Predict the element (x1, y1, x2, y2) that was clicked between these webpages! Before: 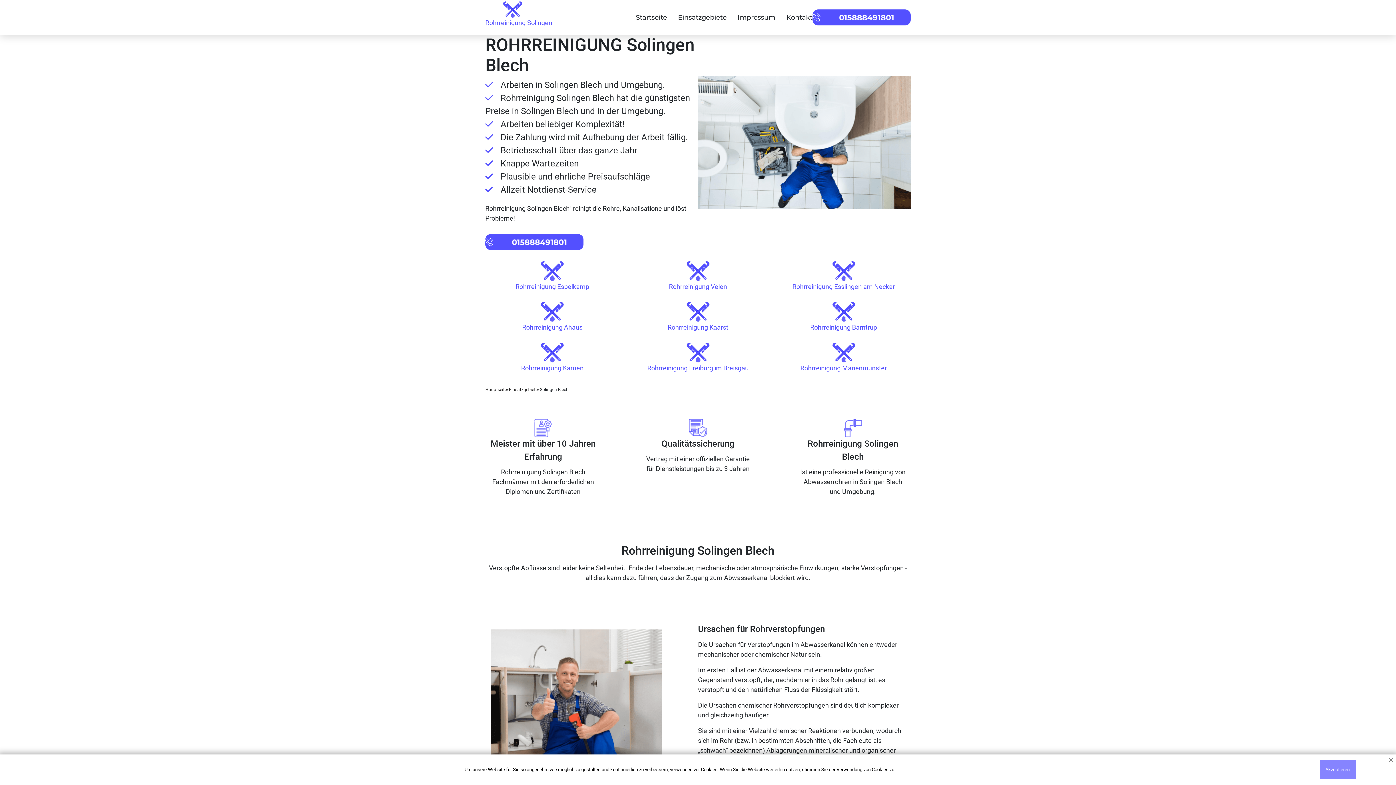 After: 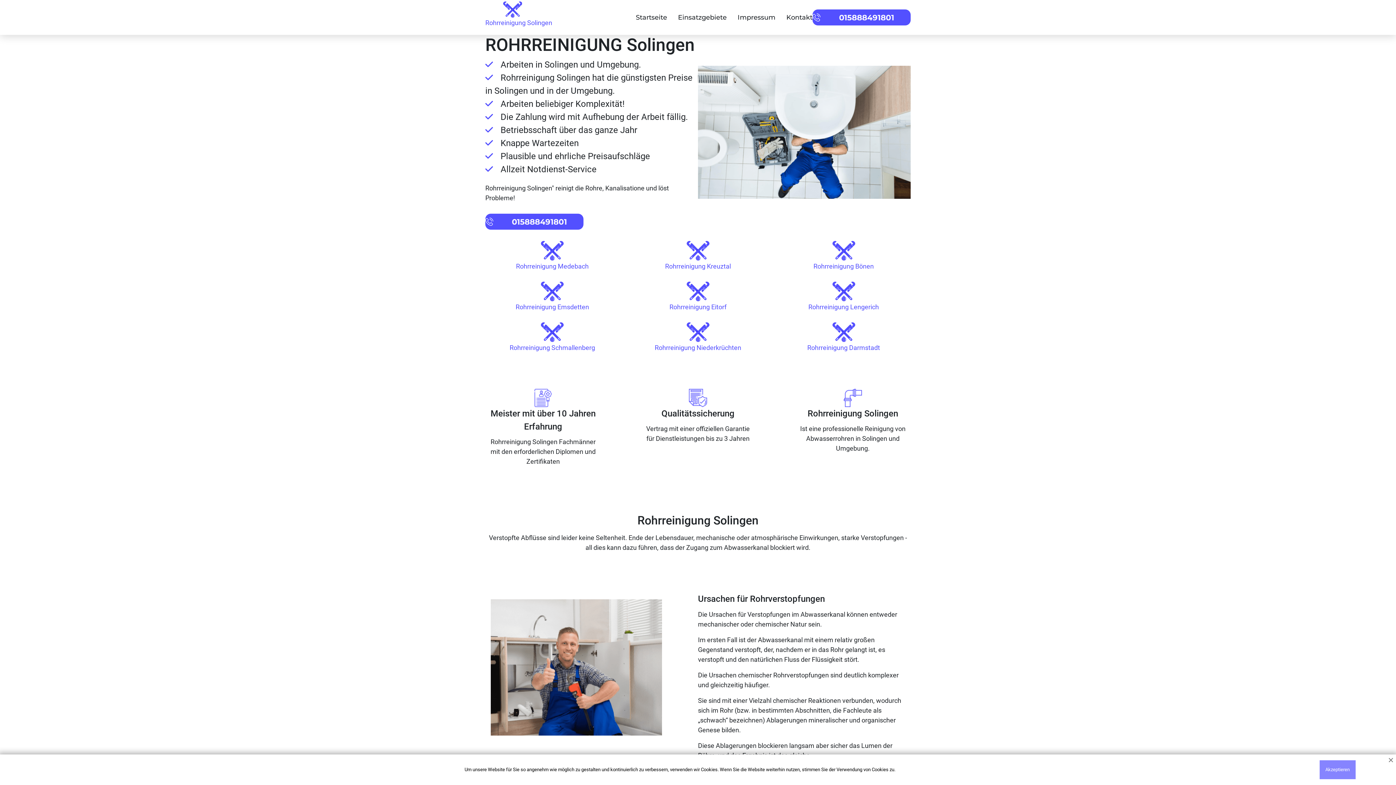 Action: bbox: (485, 1, 540, 33) label: Rohrreinigung Solingen